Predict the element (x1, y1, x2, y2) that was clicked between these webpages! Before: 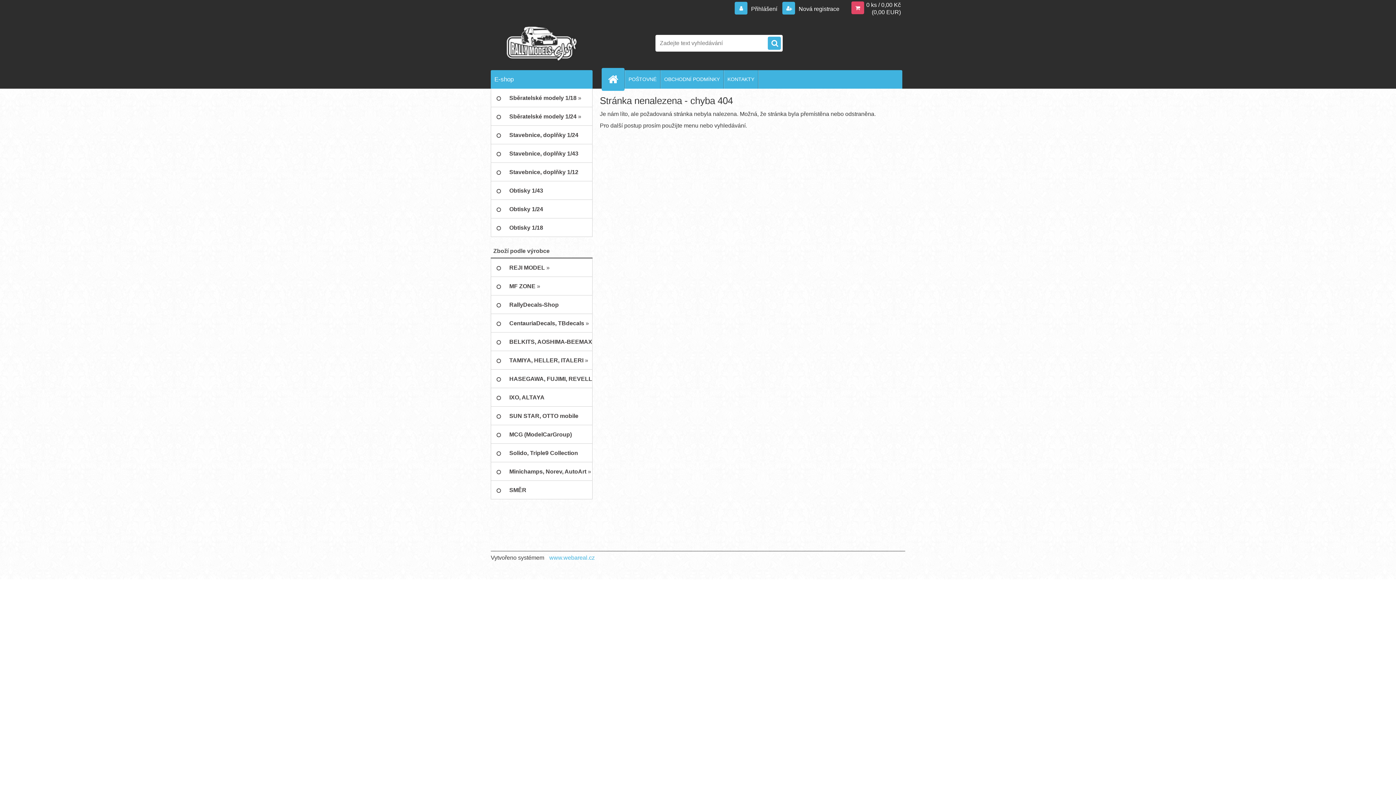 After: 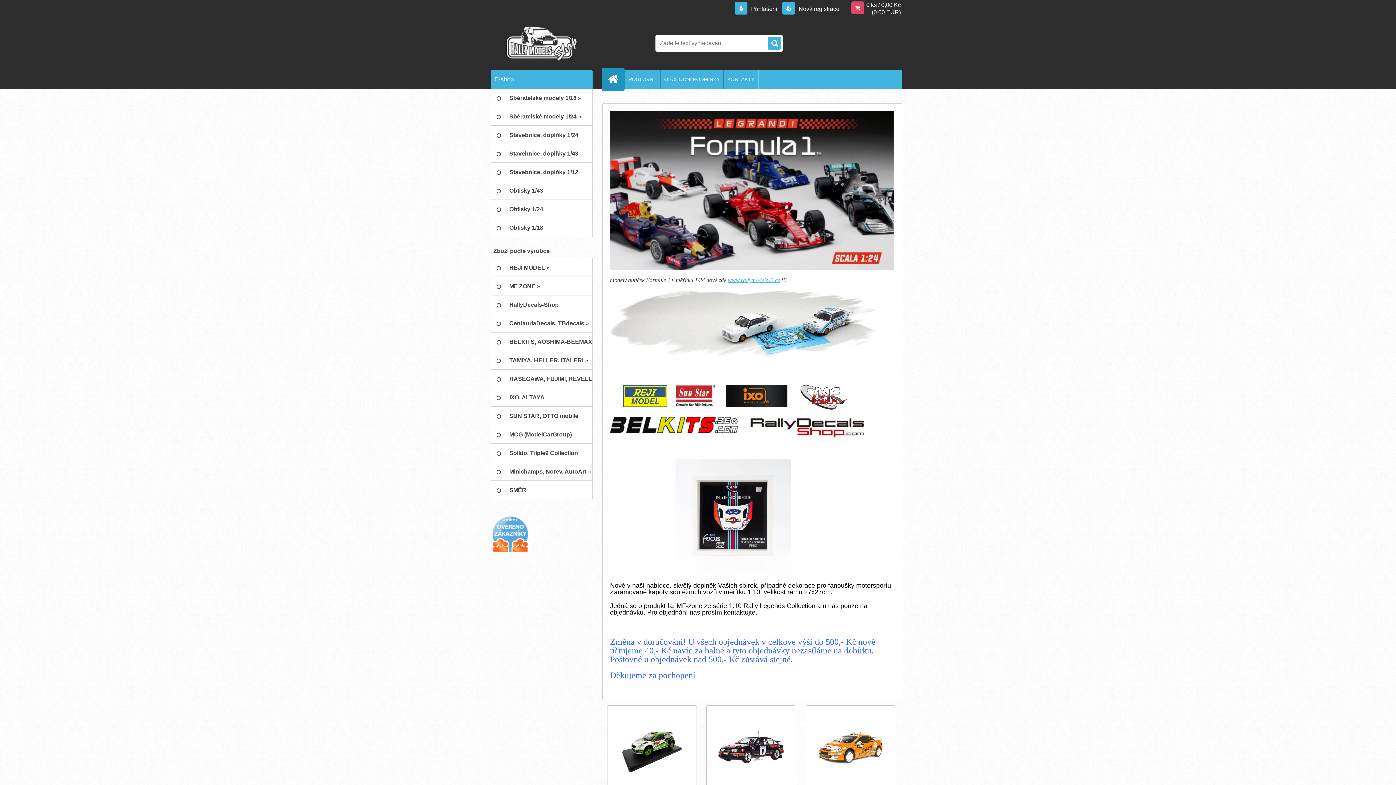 Action: bbox: (608, 70, 624, 88)